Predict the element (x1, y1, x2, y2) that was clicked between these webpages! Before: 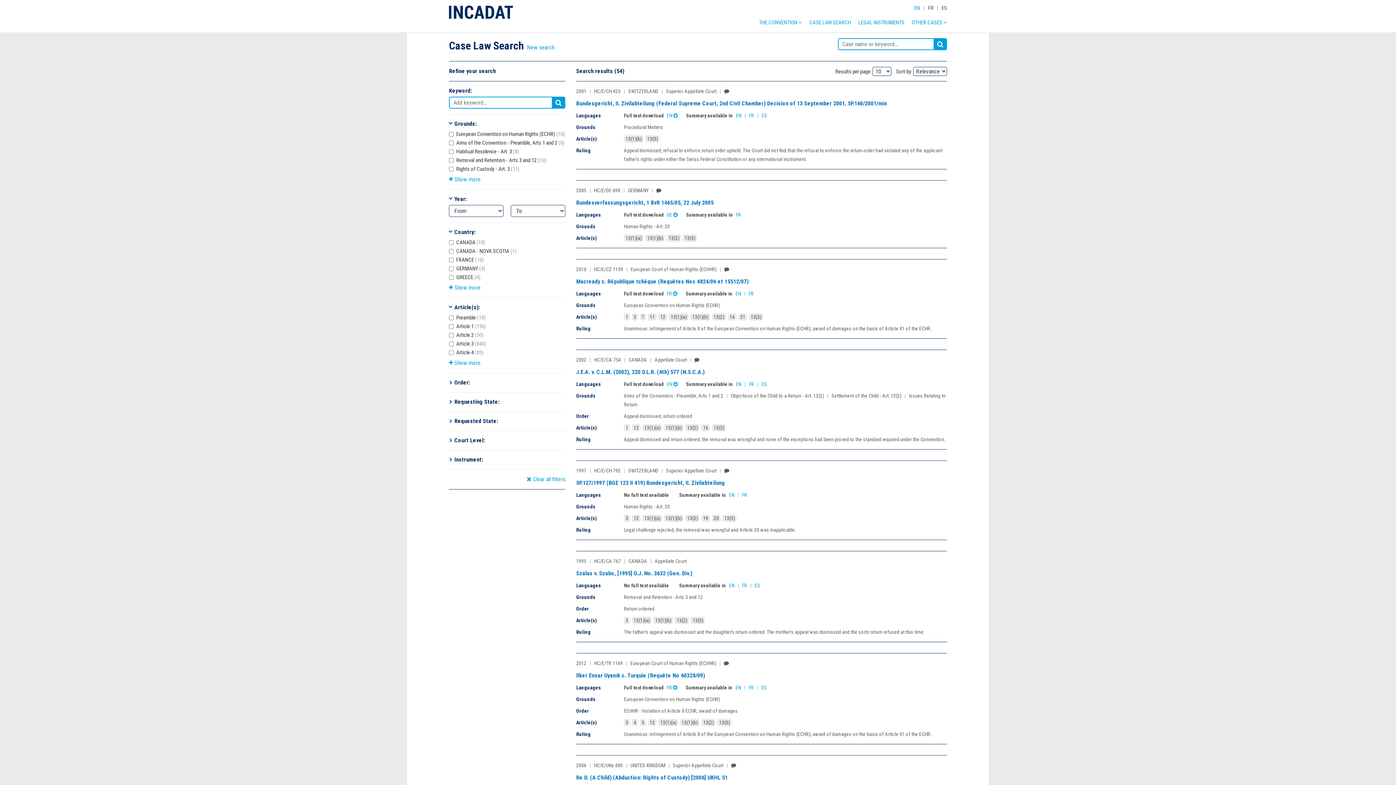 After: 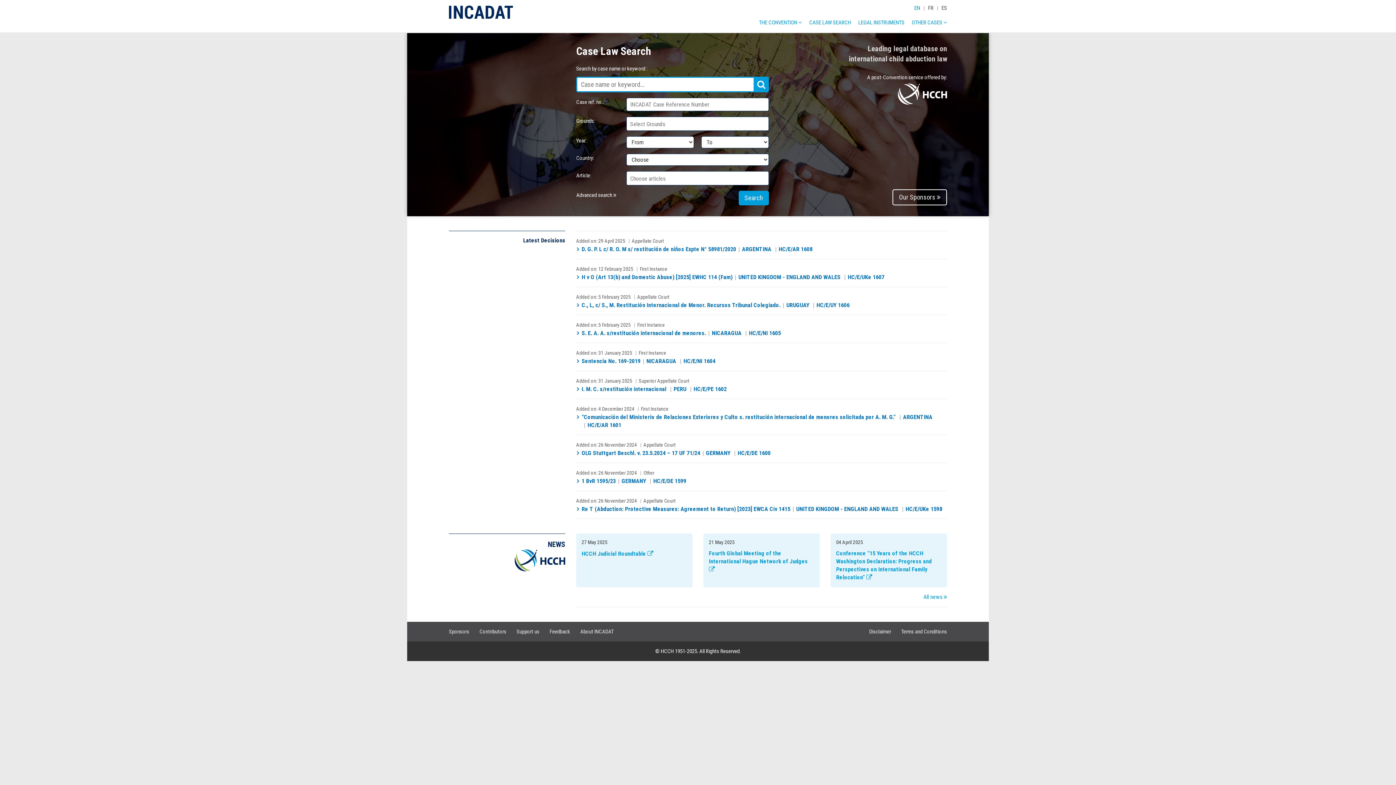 Action: bbox: (449, 13, 513, 20)